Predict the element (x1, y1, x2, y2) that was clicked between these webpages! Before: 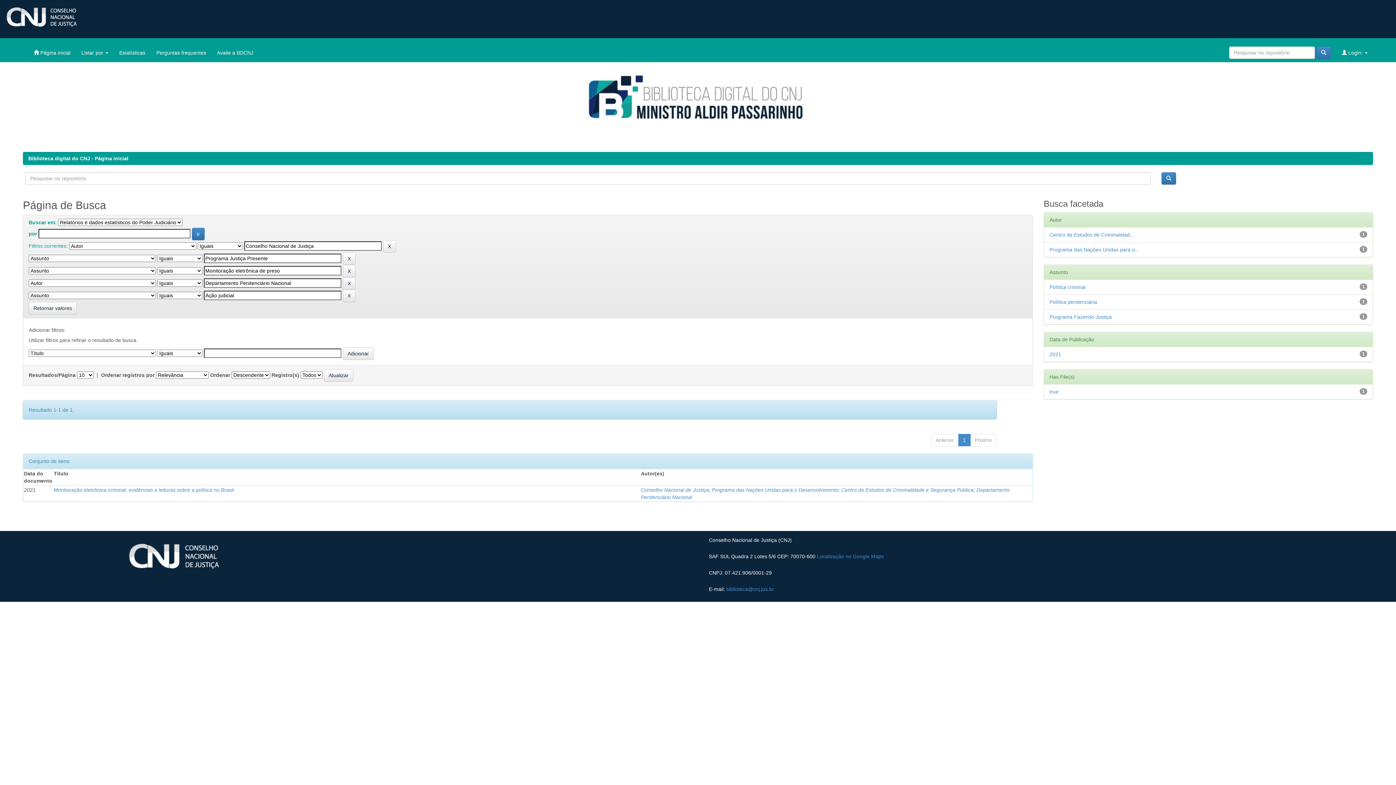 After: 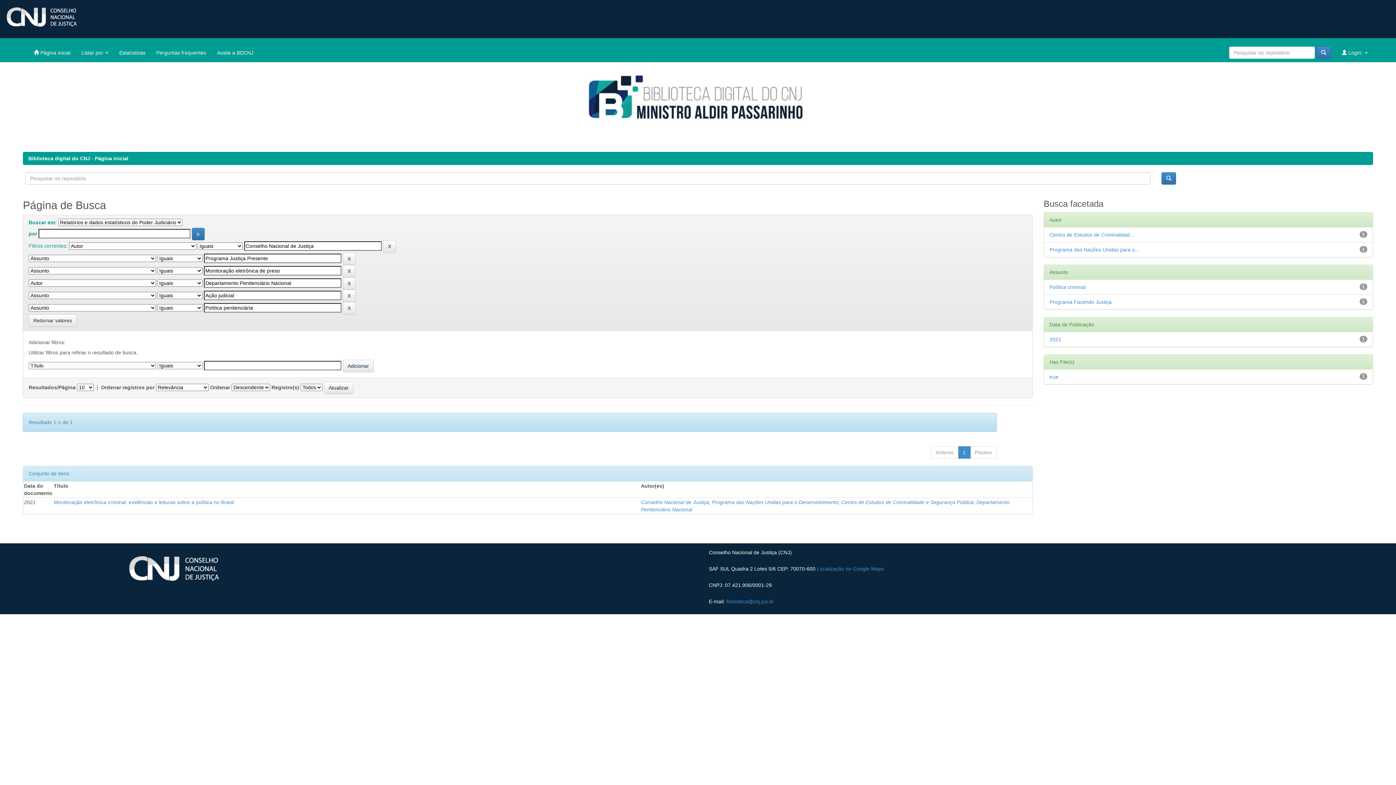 Action: bbox: (1049, 299, 1097, 305) label: Política penitenciária